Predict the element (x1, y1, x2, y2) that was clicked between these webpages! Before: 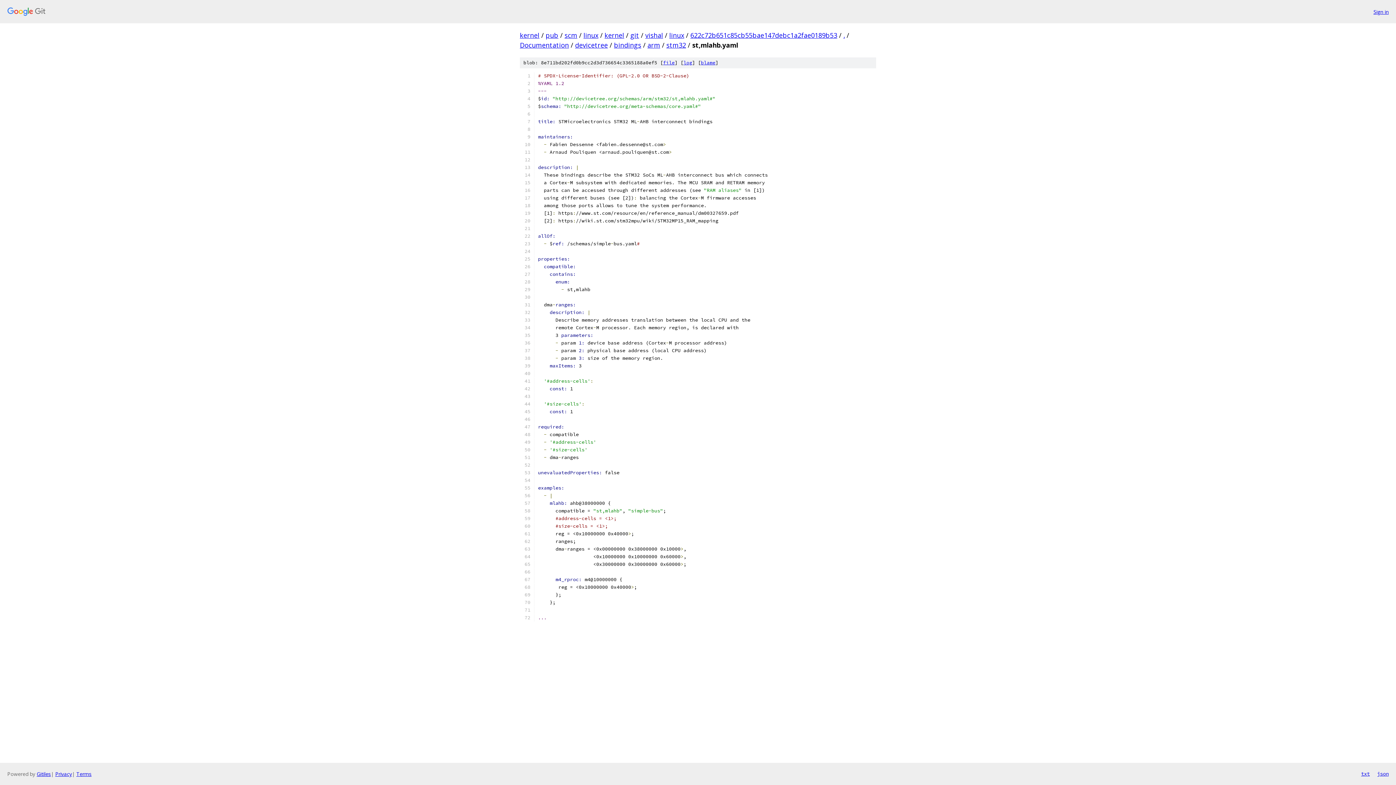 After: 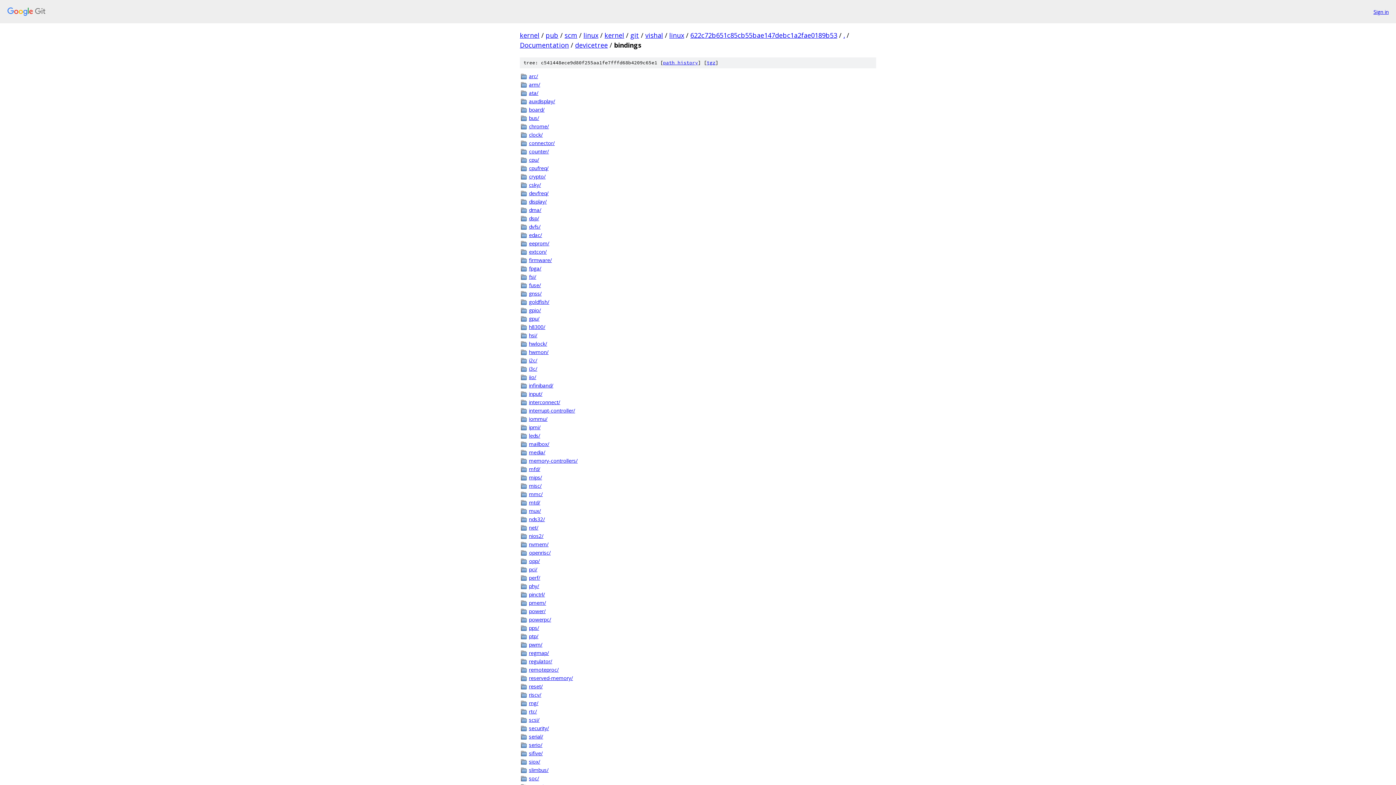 Action: label: bindings bbox: (614, 40, 641, 49)